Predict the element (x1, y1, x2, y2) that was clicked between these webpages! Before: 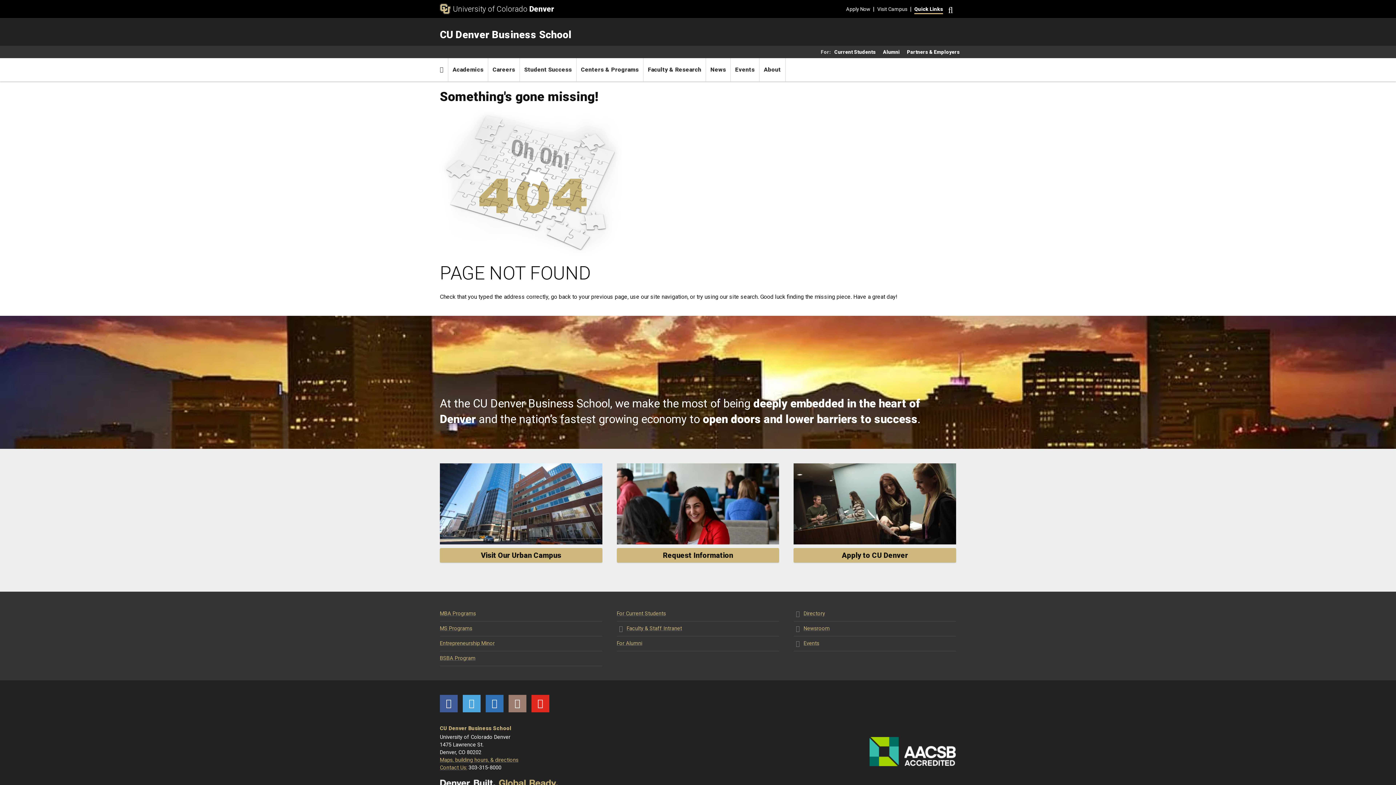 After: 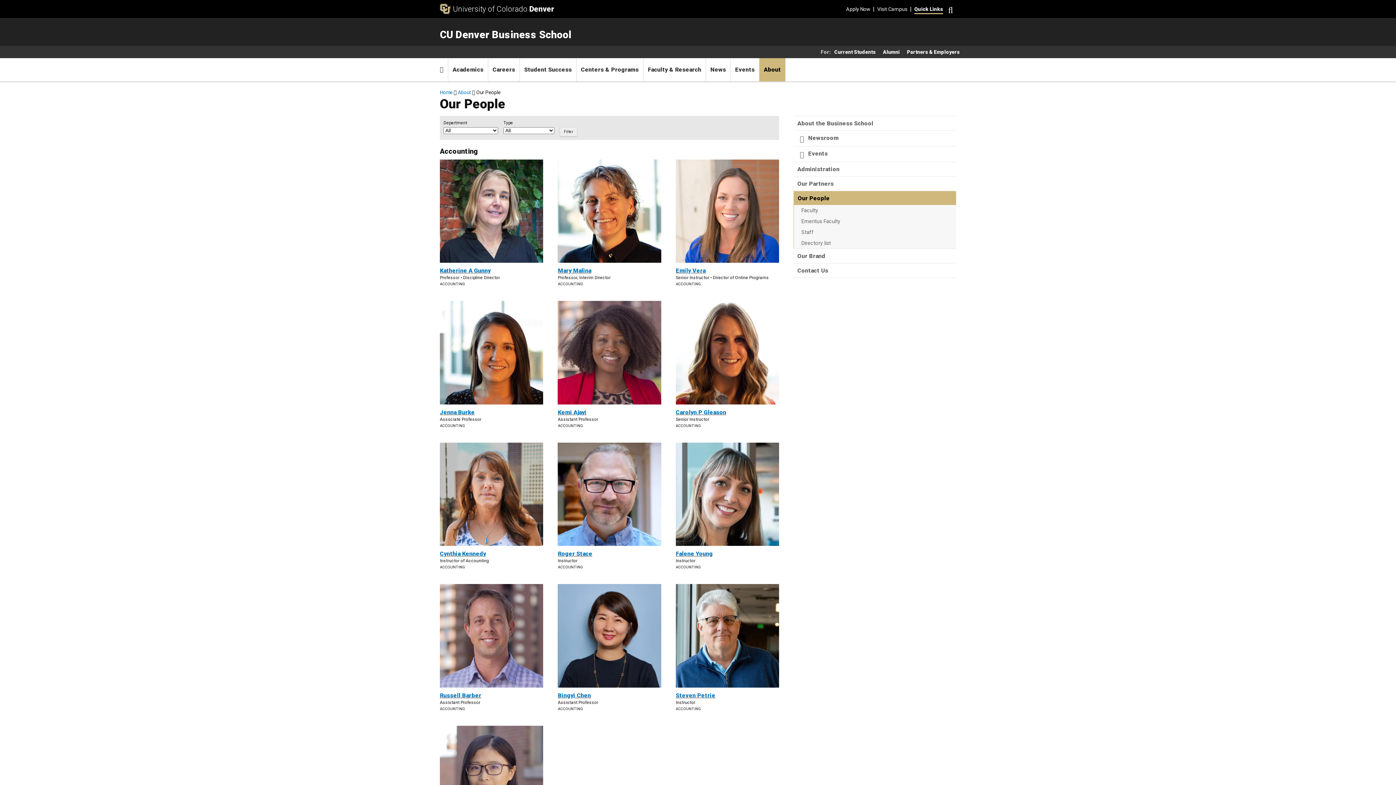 Action: label: Directory bbox: (793, 606, 956, 621)